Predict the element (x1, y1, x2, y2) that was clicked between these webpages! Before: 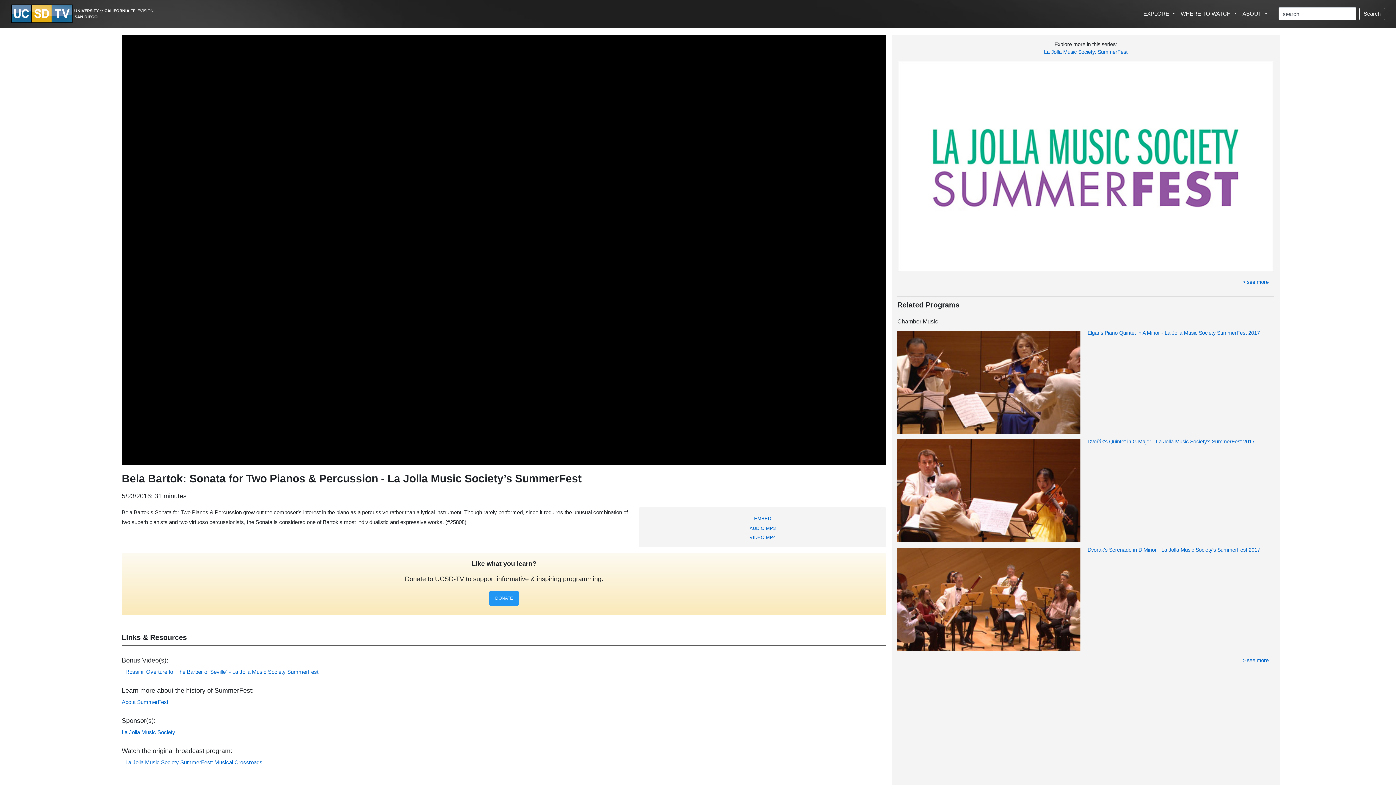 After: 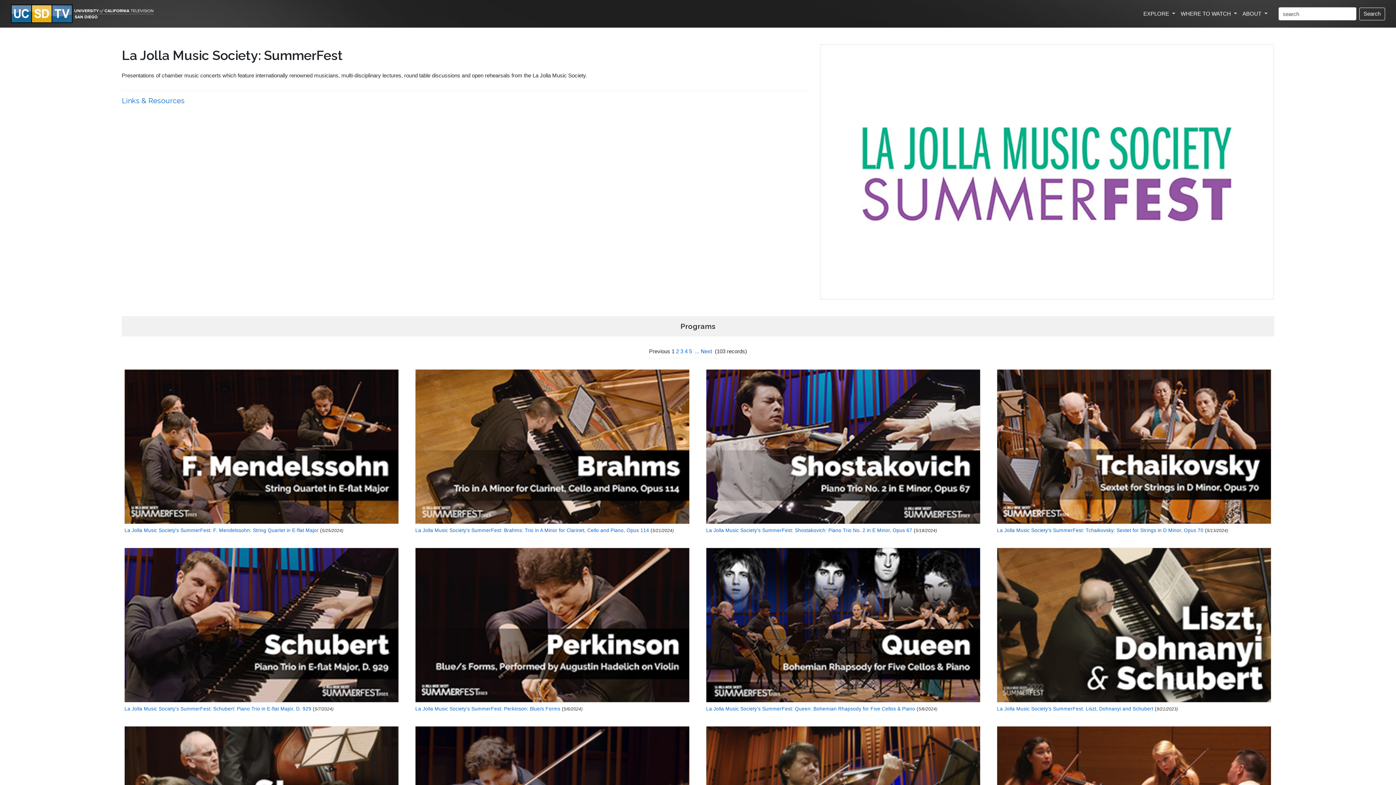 Action: label: La Jolla Music Society: SummerFest bbox: (1044, 49, 1127, 55)